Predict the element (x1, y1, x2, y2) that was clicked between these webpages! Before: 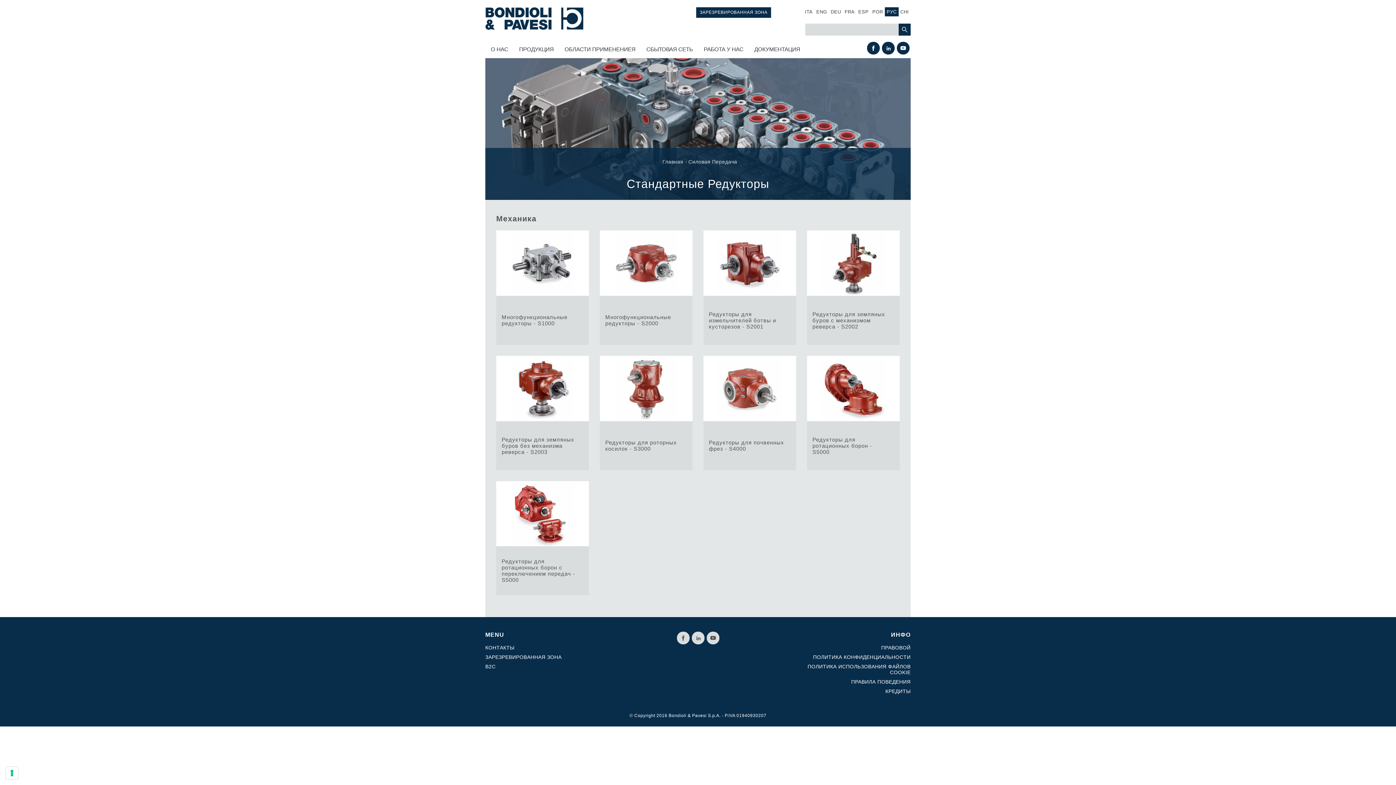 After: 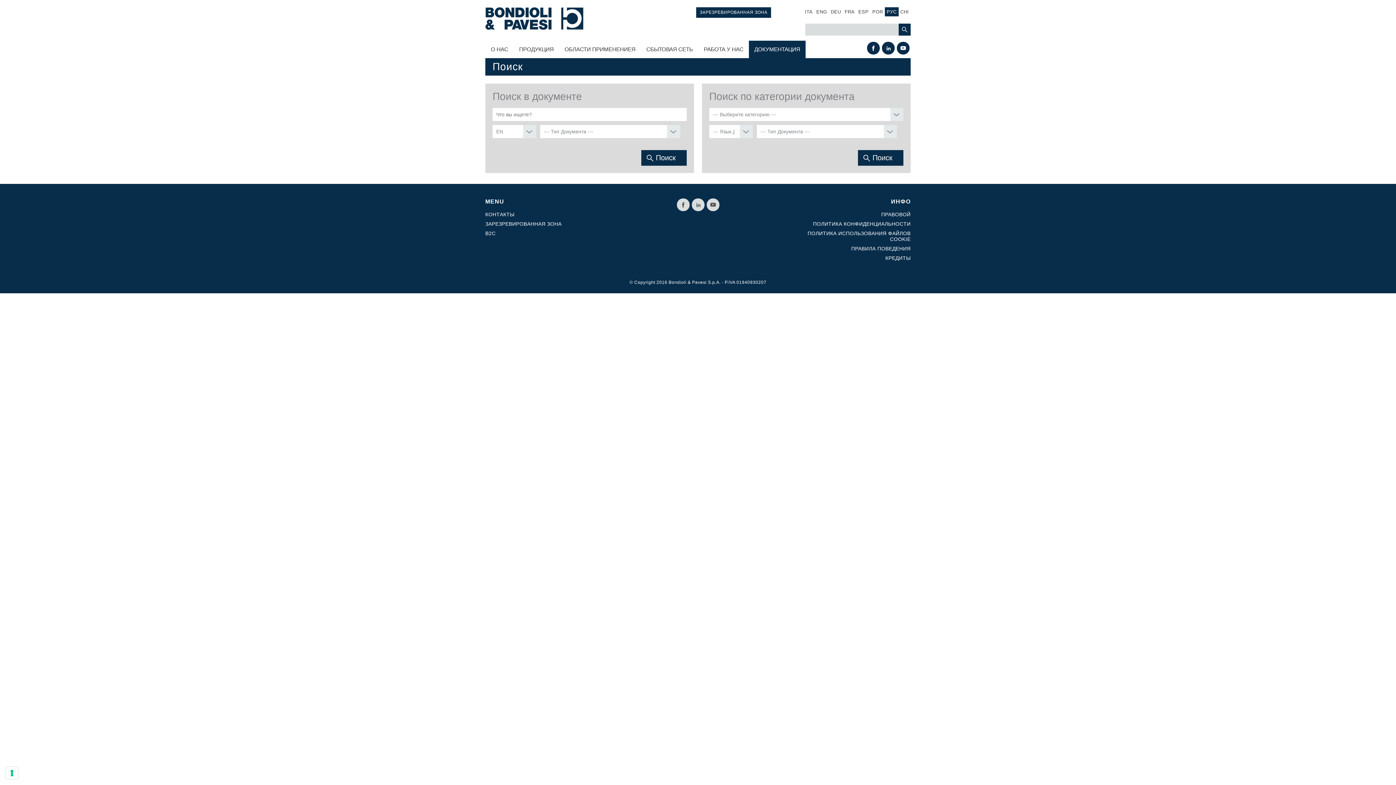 Action: label: ДОКУМЕНТАЦИЯ bbox: (749, 40, 805, 58)